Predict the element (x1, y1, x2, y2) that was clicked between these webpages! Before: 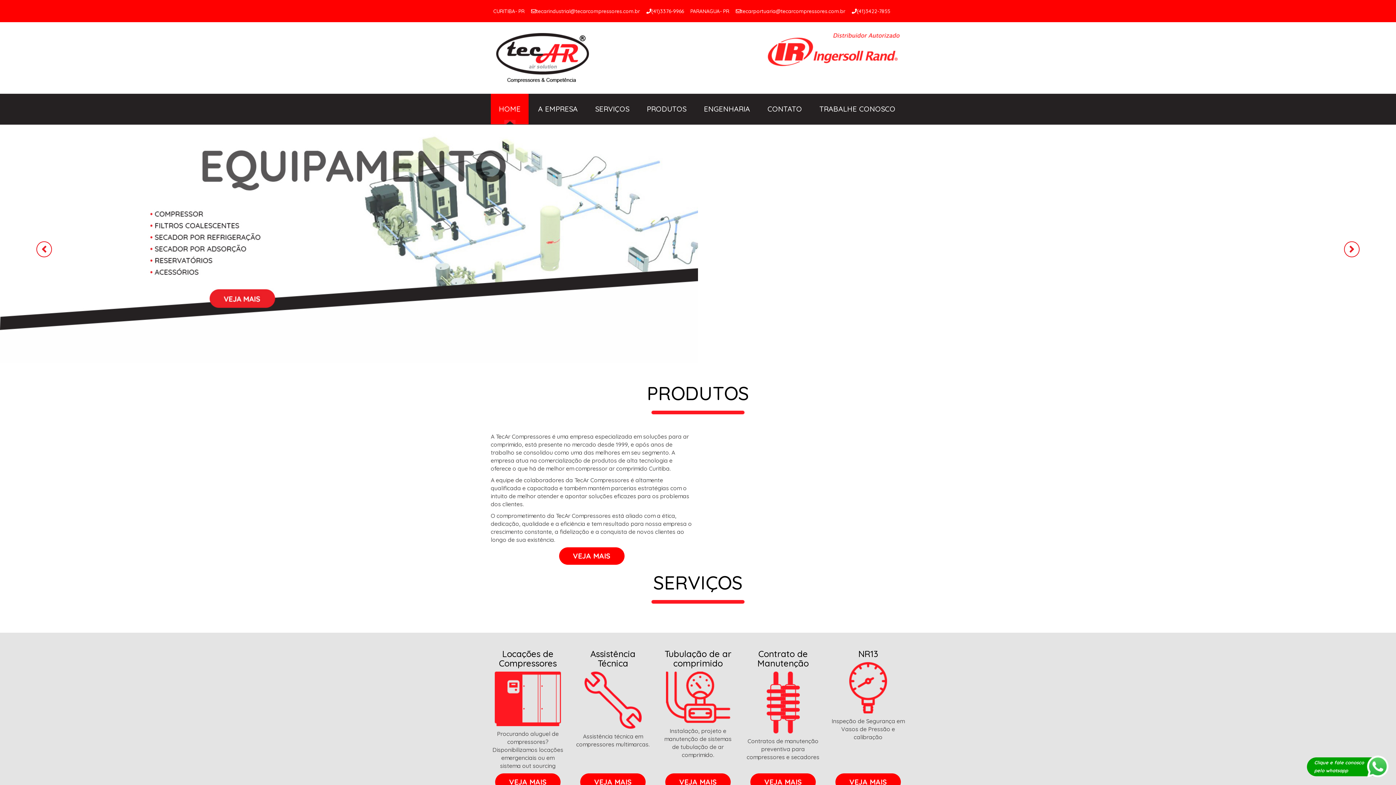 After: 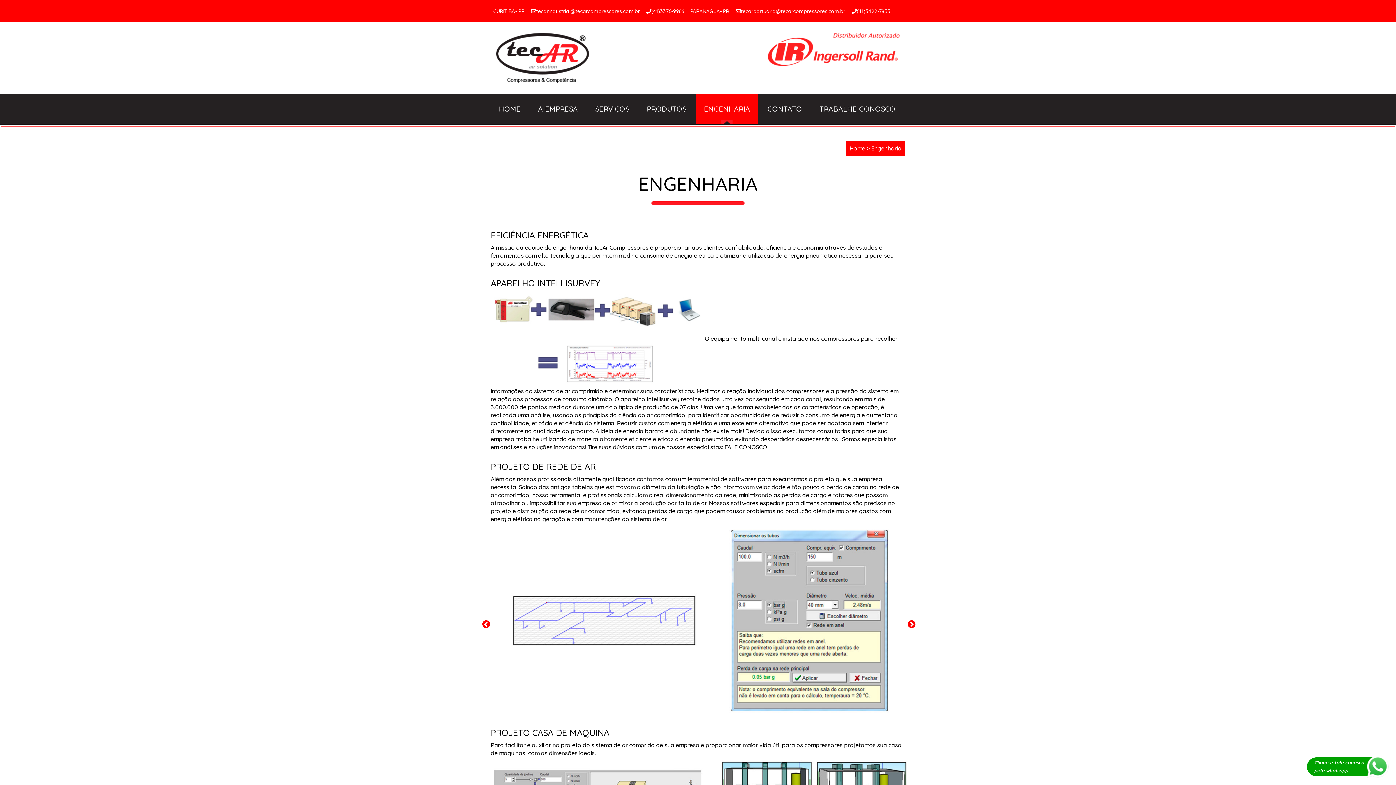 Action: bbox: (696, 93, 758, 124) label: ENGENHARIA